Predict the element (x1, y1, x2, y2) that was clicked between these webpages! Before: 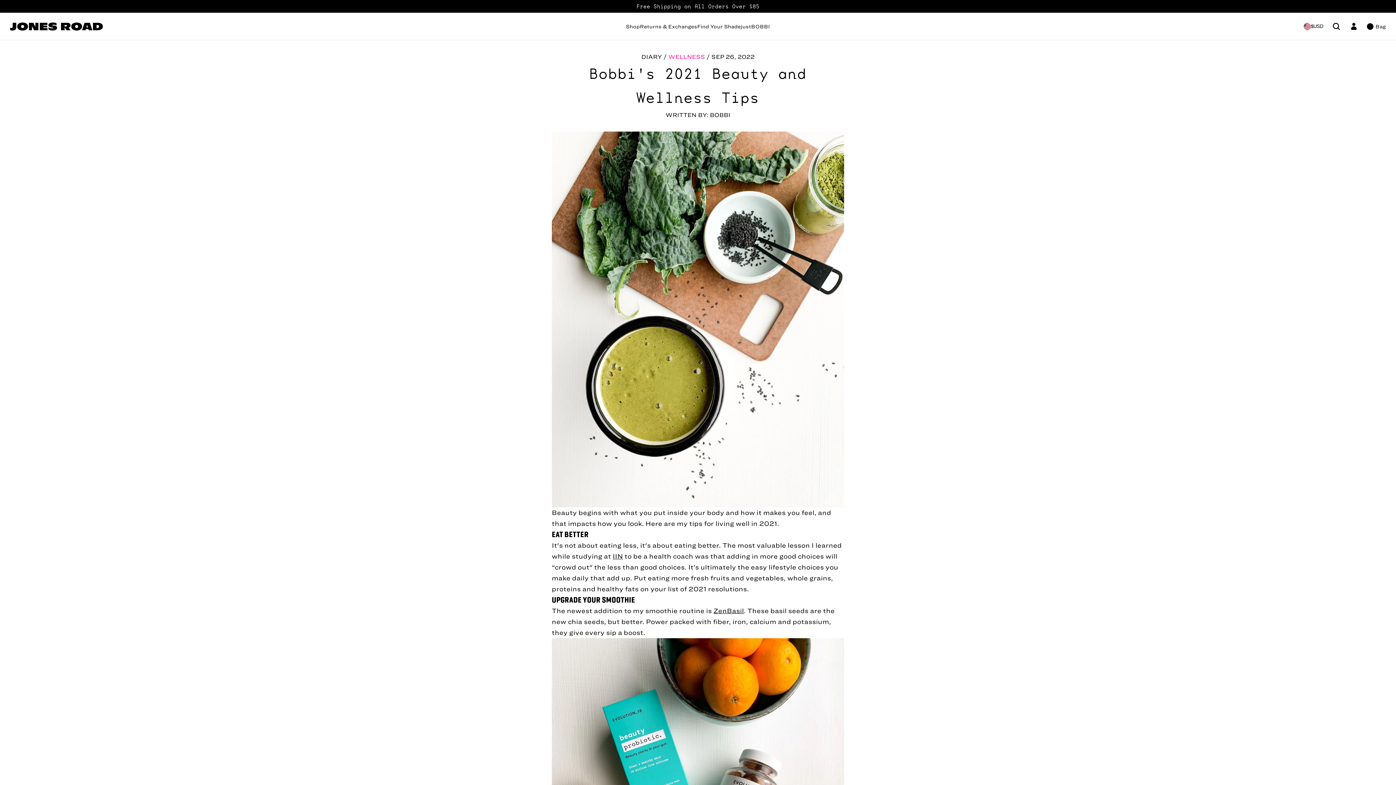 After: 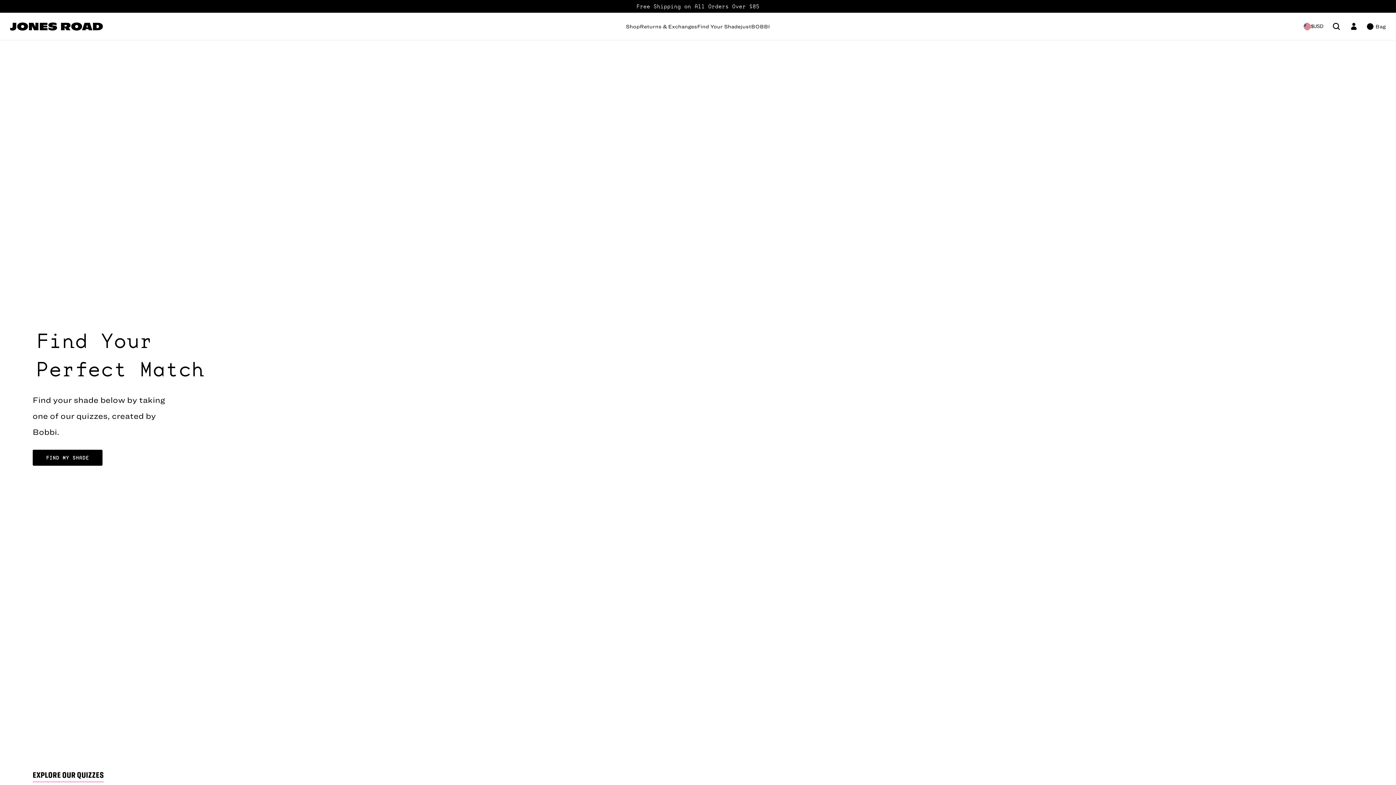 Action: bbox: (697, 20, 741, 32) label: Find Your Shade